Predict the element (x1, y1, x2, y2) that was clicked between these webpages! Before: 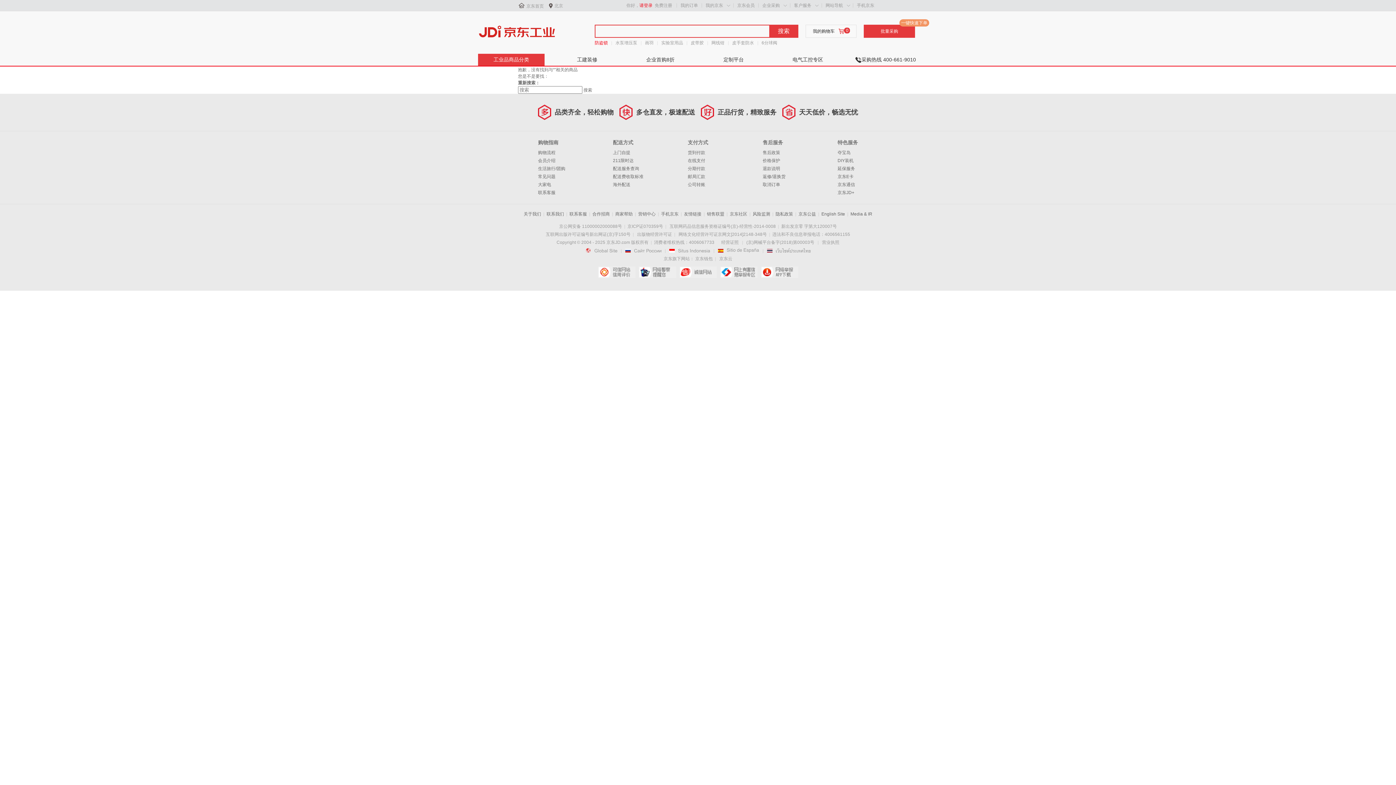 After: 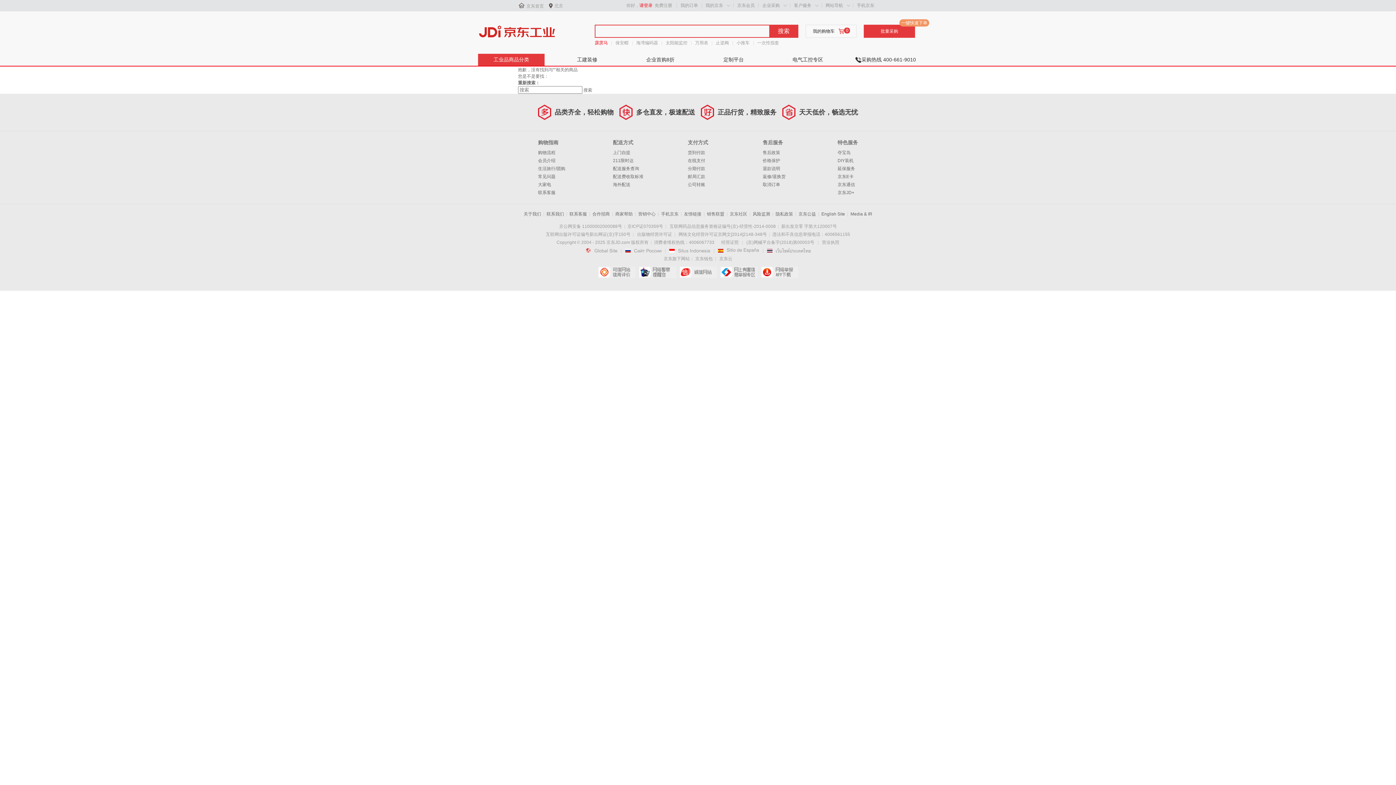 Action: label: 搜索 bbox: (769, 24, 798, 37)